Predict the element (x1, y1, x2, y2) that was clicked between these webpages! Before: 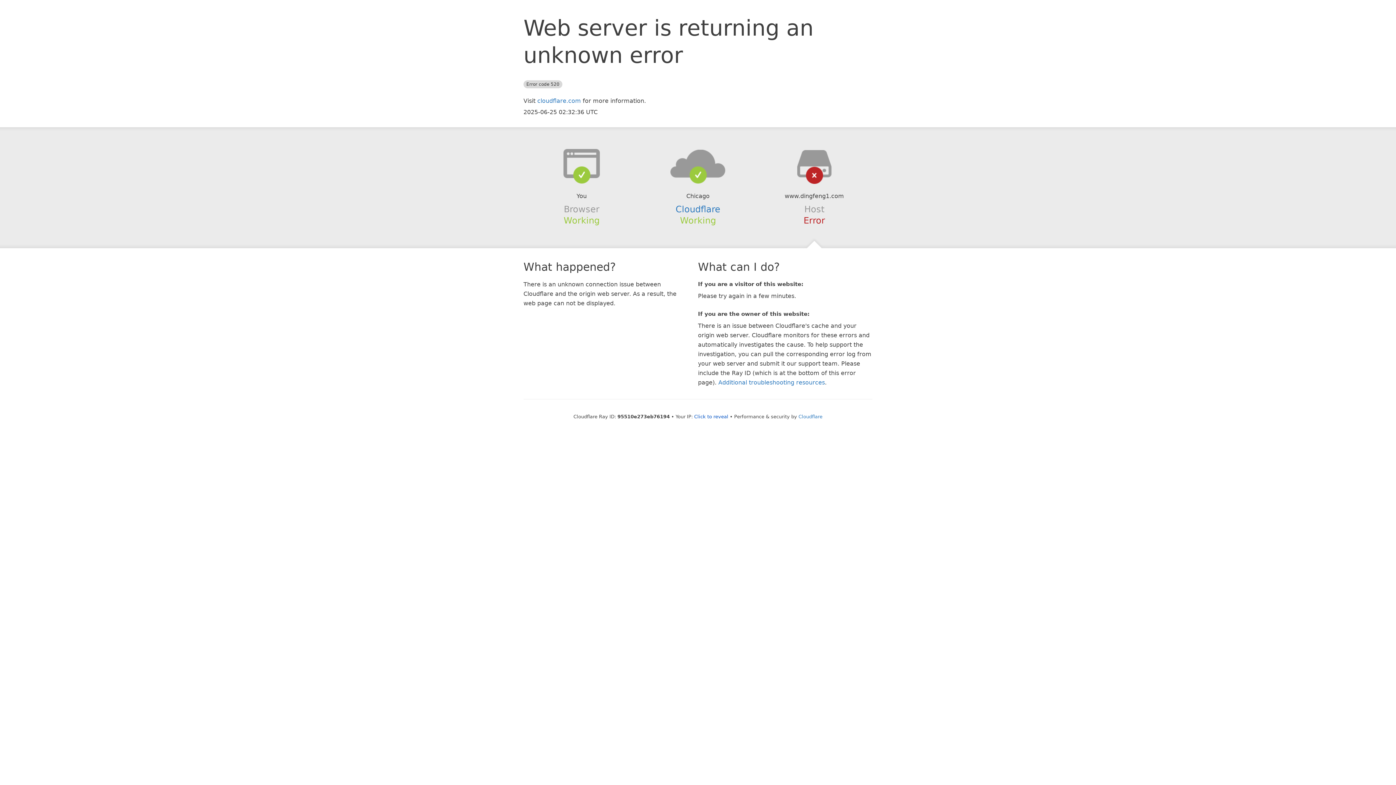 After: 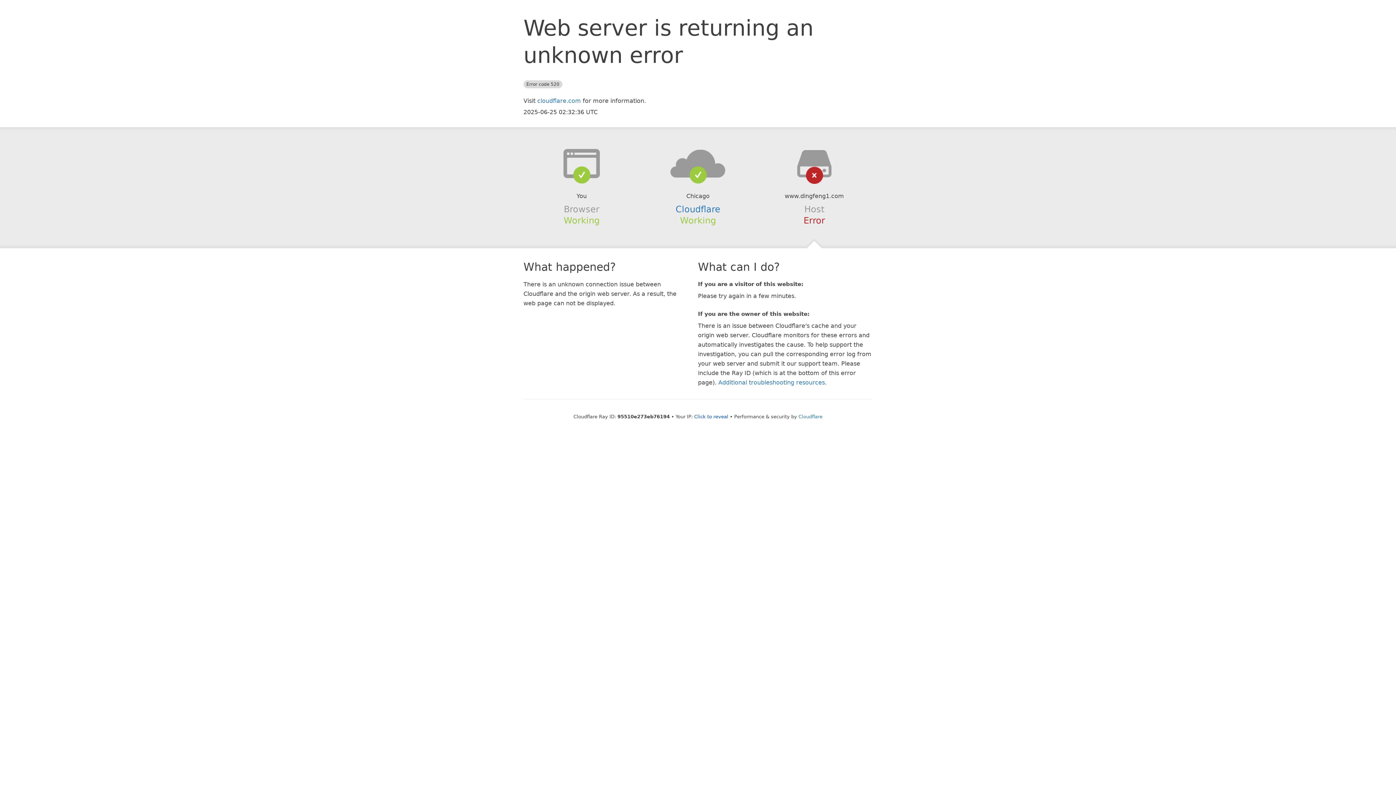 Action: bbox: (639, 148, 756, 178)